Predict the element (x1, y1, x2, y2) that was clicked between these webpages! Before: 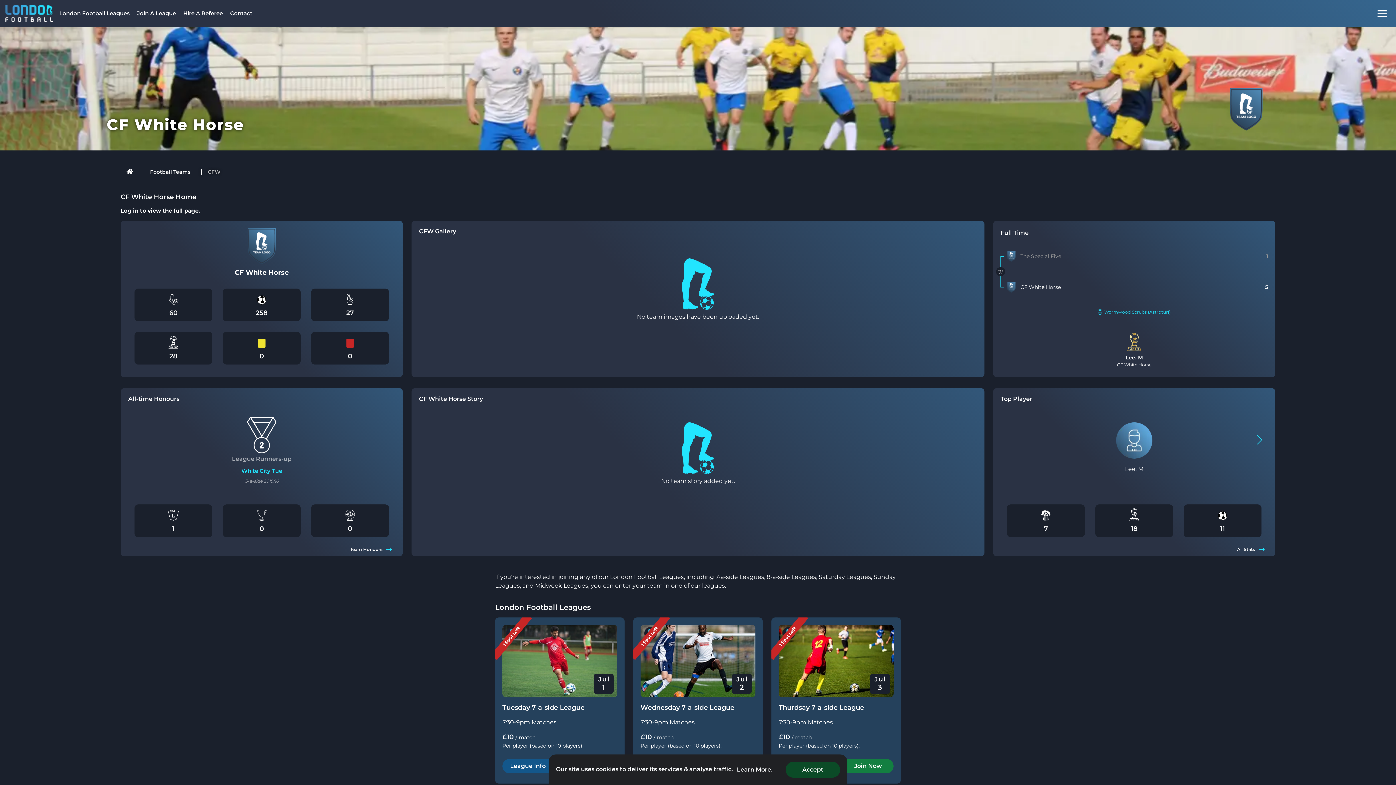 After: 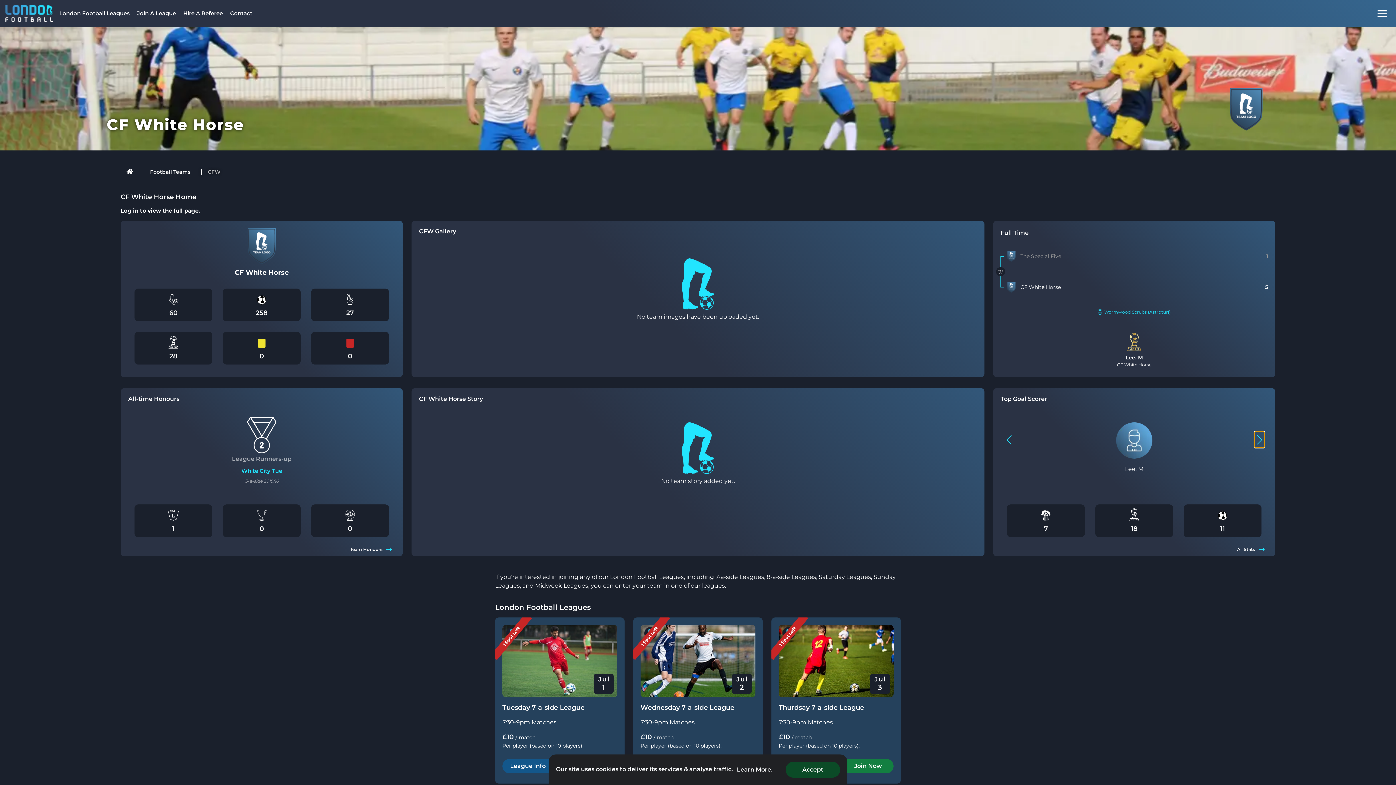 Action: bbox: (1254, 431, 1264, 447) label: Next slide